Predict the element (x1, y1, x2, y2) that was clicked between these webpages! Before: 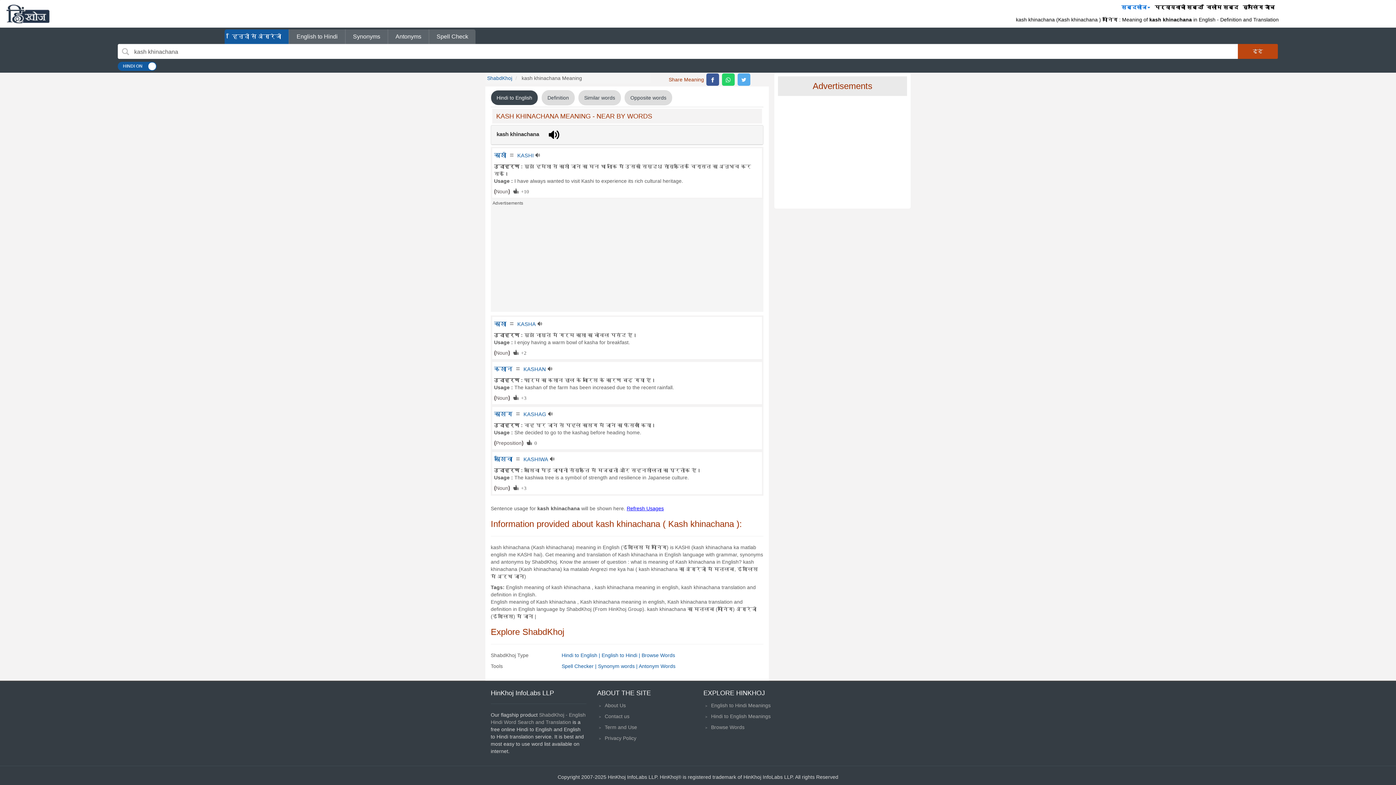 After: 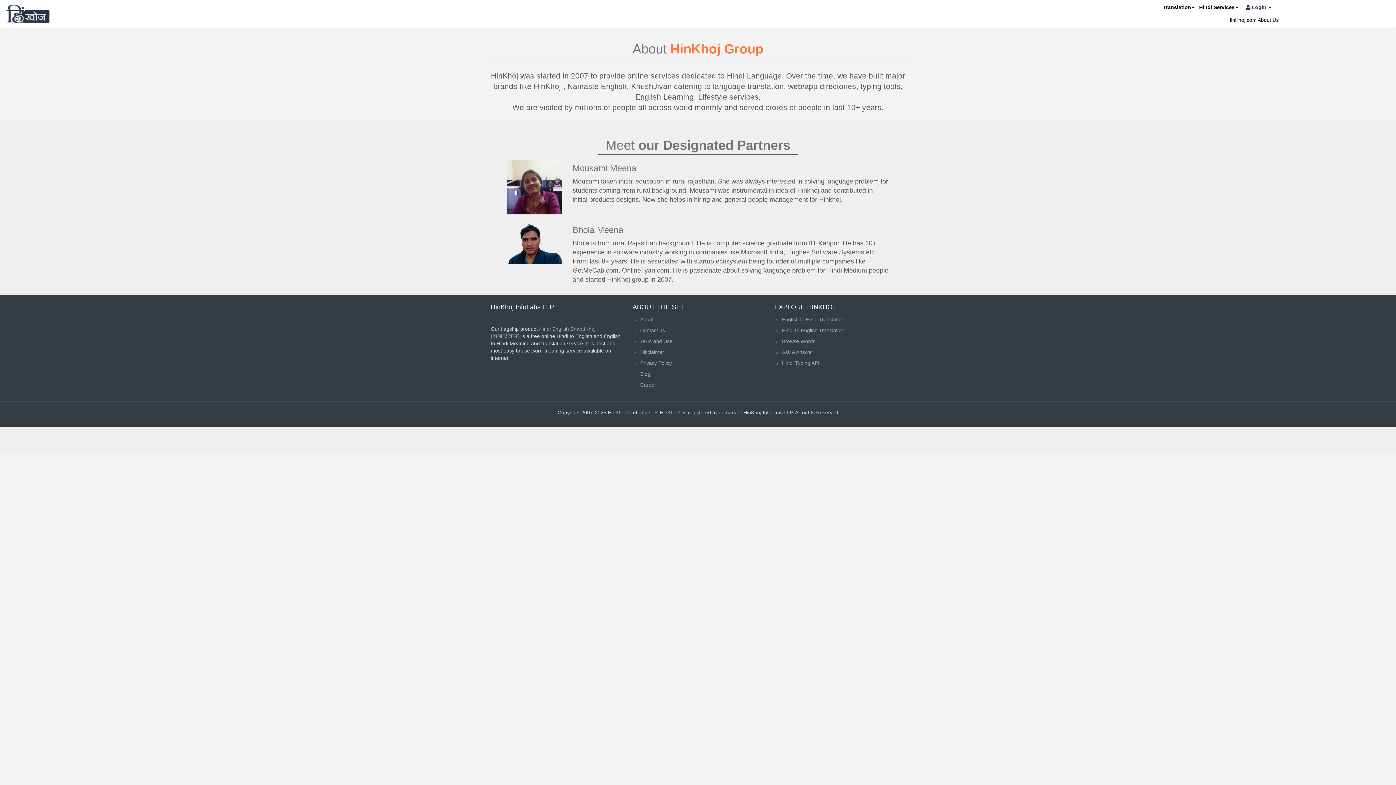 Action: label: About Us bbox: (604, 702, 626, 708)